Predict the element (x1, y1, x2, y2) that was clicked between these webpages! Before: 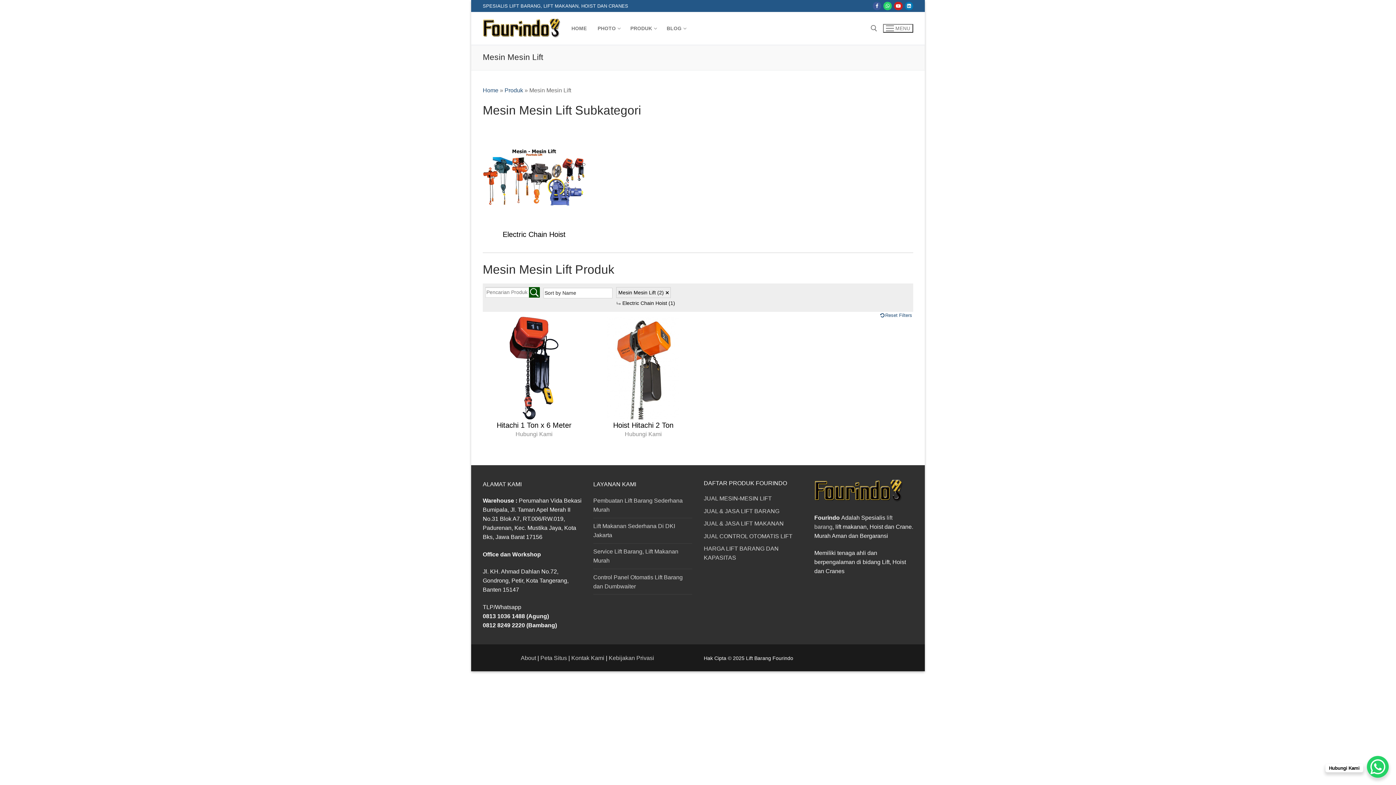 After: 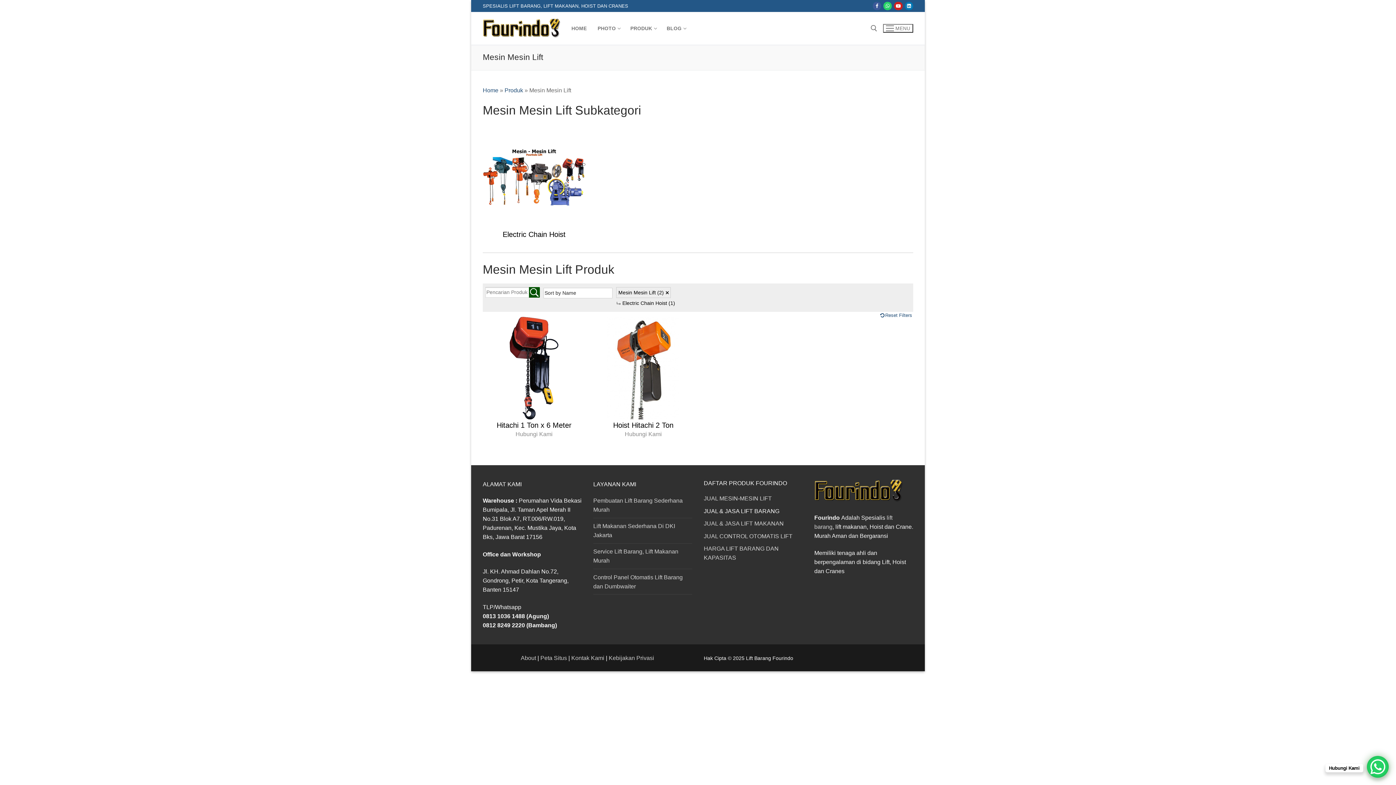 Action: bbox: (704, 508, 779, 514) label: JUAL & JASA LIFT BARANG